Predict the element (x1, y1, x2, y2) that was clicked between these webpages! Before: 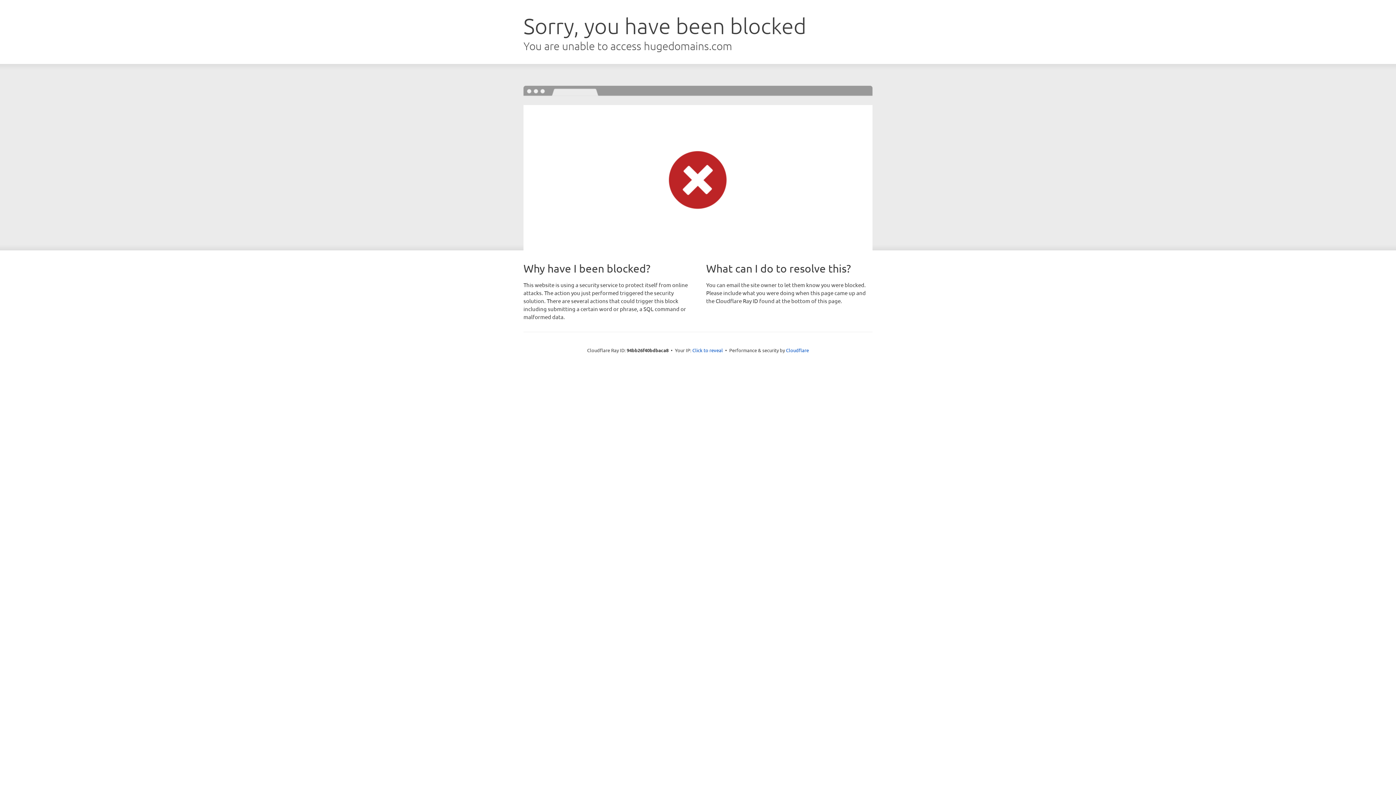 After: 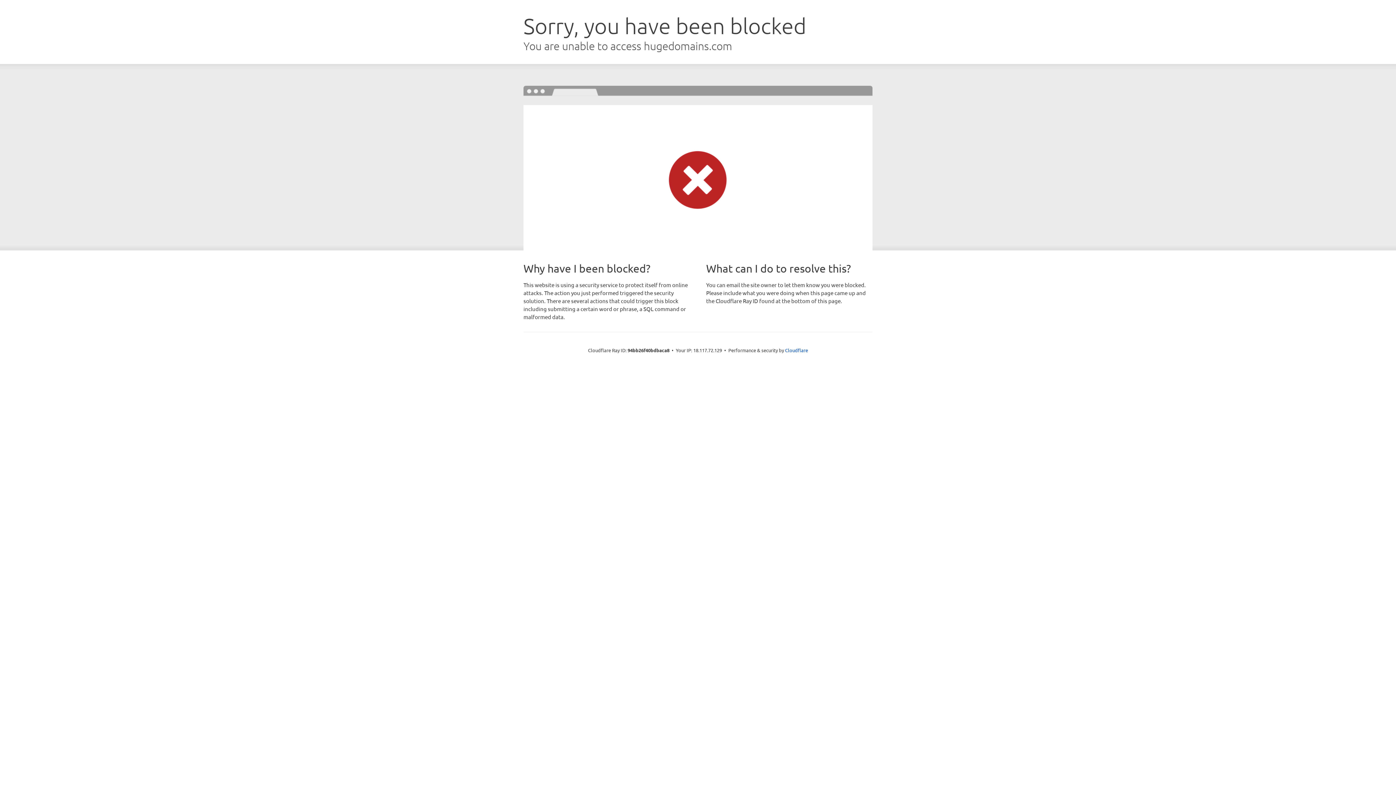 Action: label: Click to reveal bbox: (692, 346, 723, 353)